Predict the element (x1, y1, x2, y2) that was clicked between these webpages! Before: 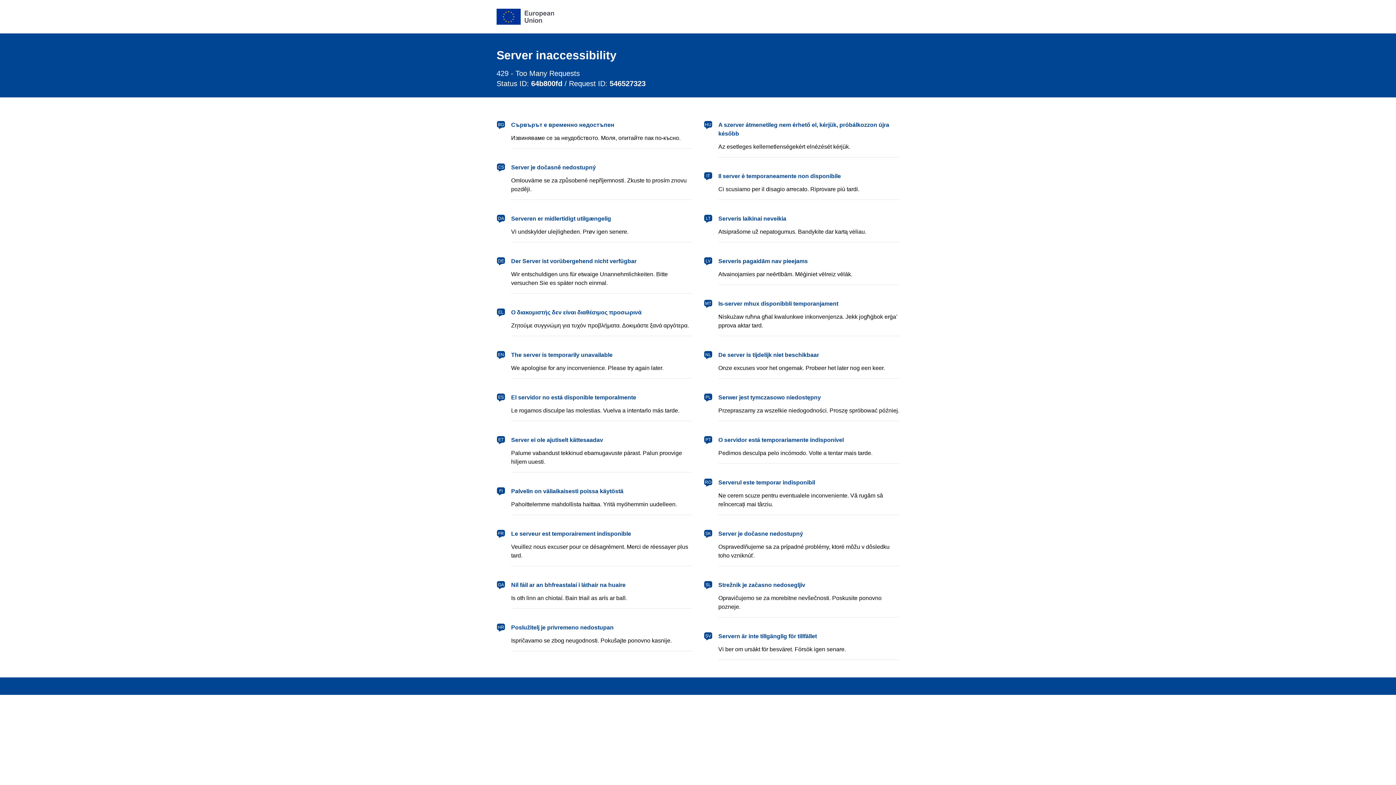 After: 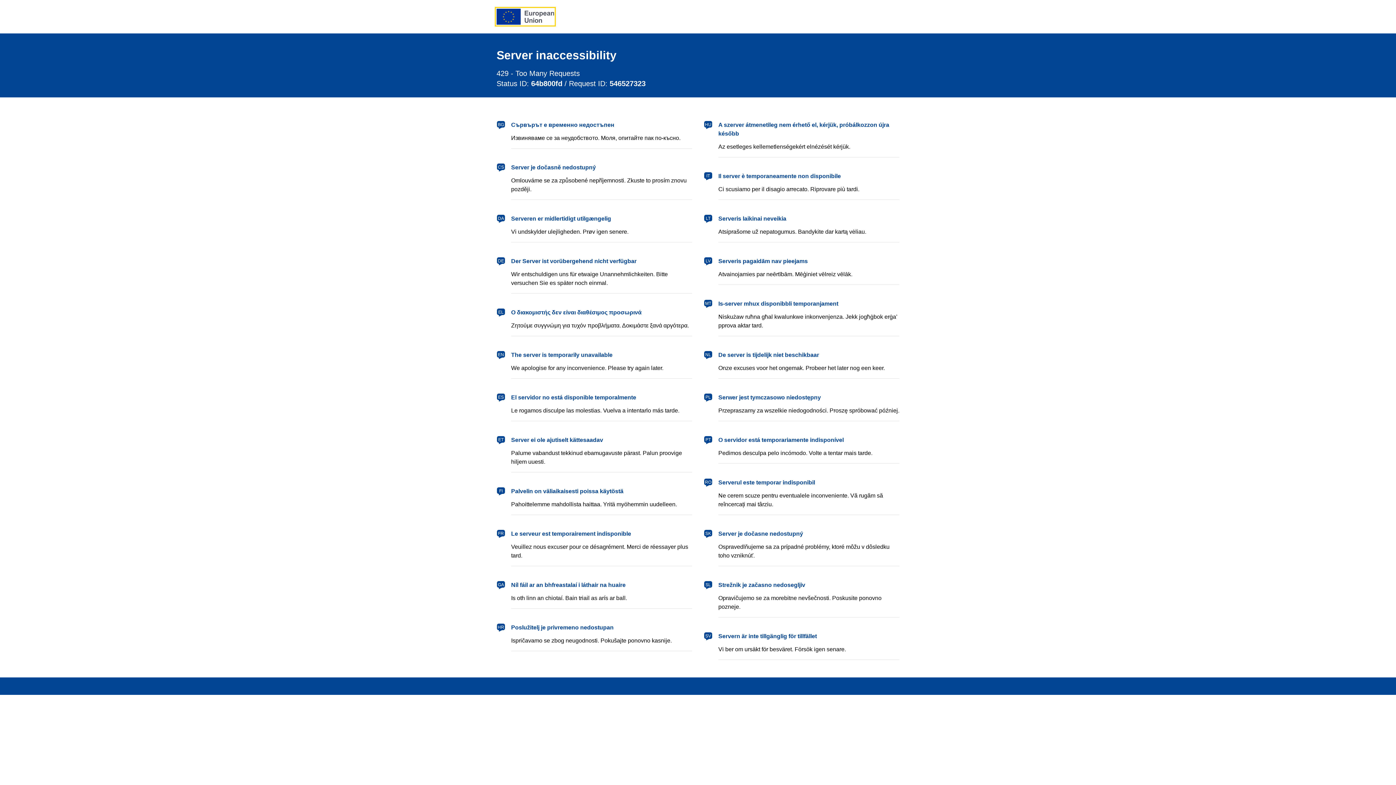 Action: bbox: (496, 8, 554, 24) label: European Union